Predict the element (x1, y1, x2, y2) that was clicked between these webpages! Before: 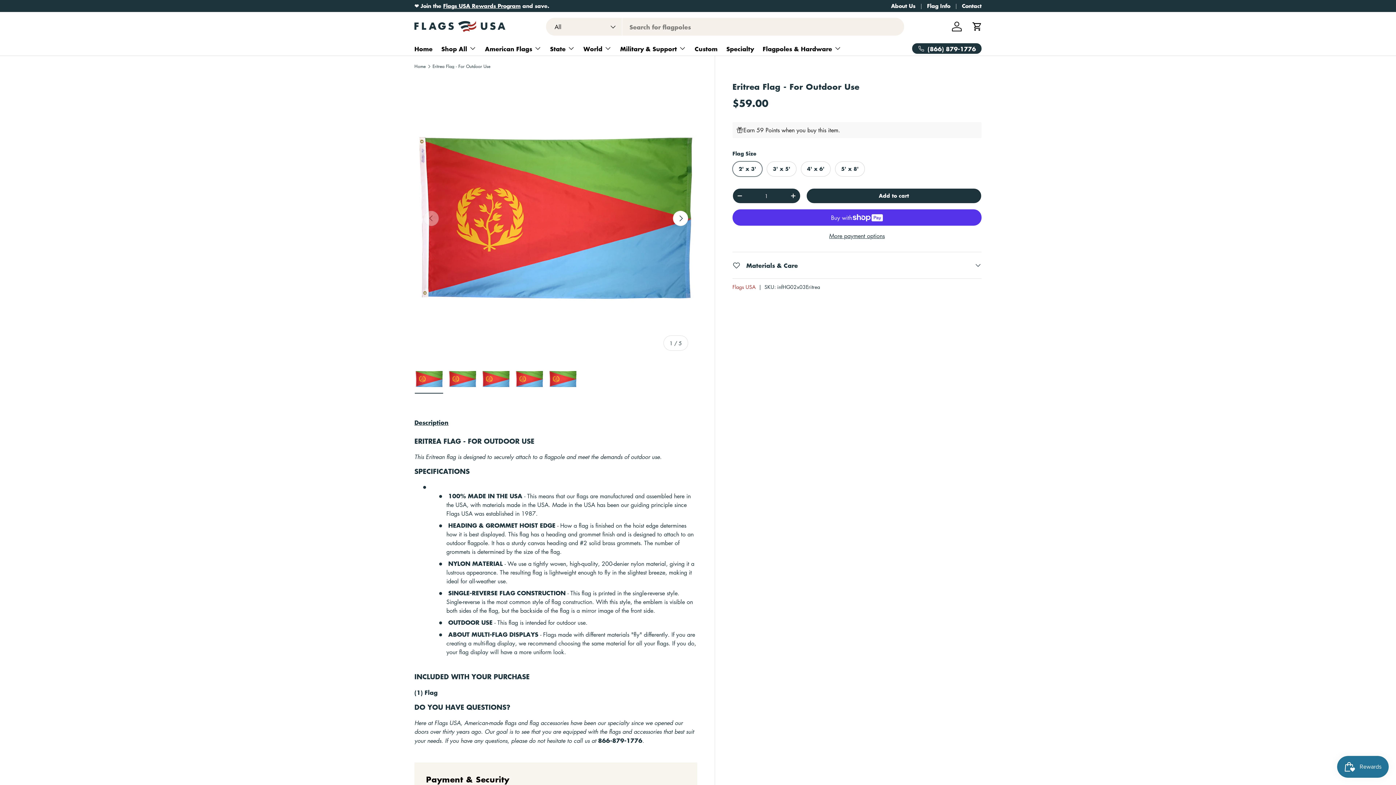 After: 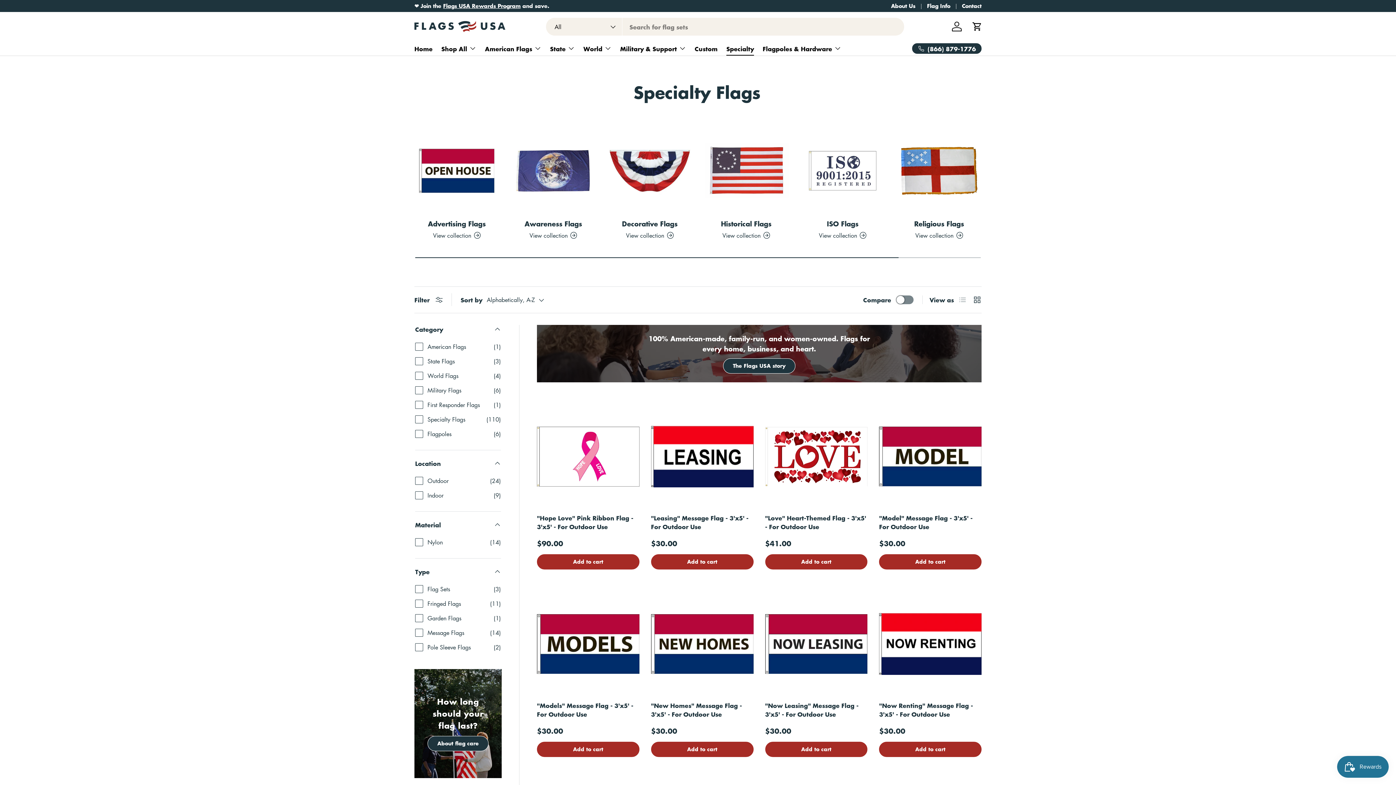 Action: bbox: (726, 41, 754, 55) label: Specialty